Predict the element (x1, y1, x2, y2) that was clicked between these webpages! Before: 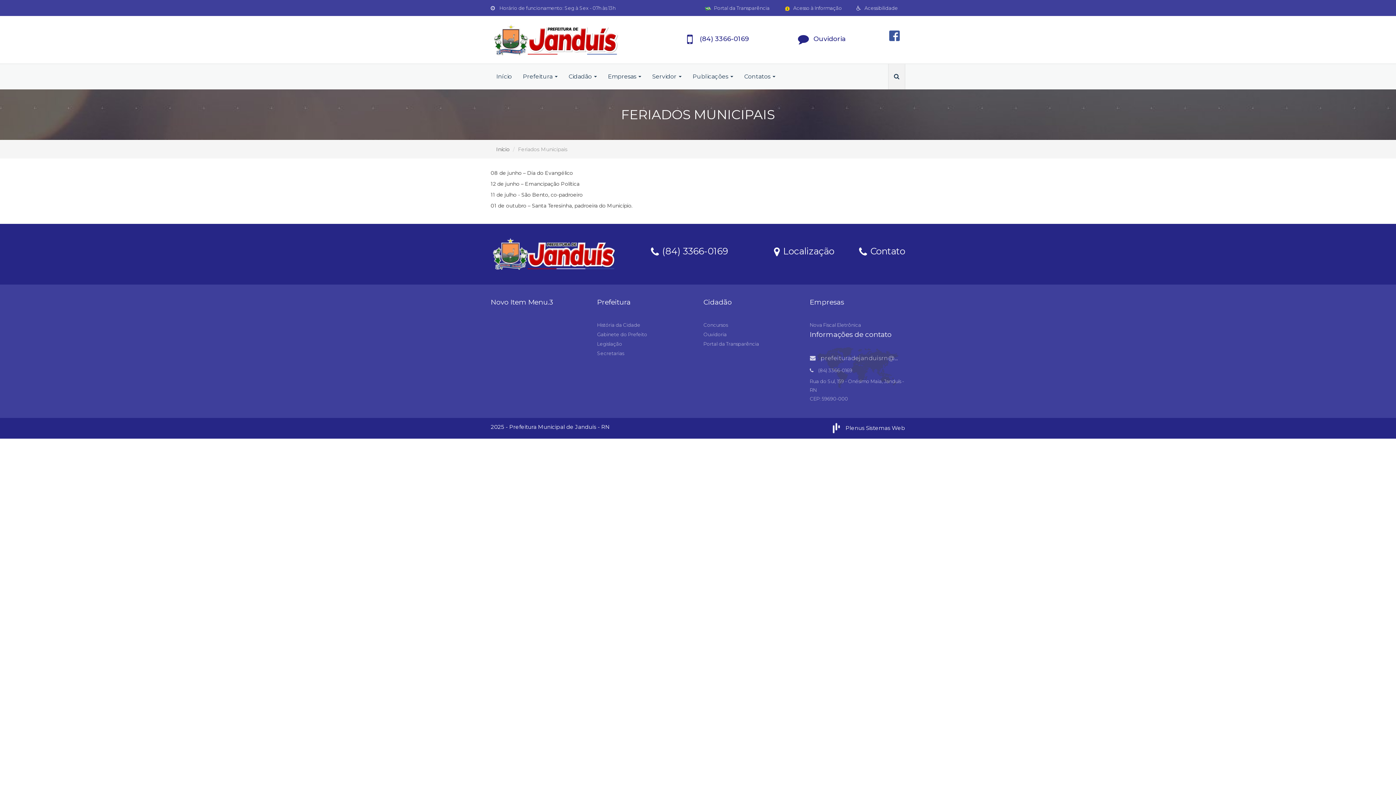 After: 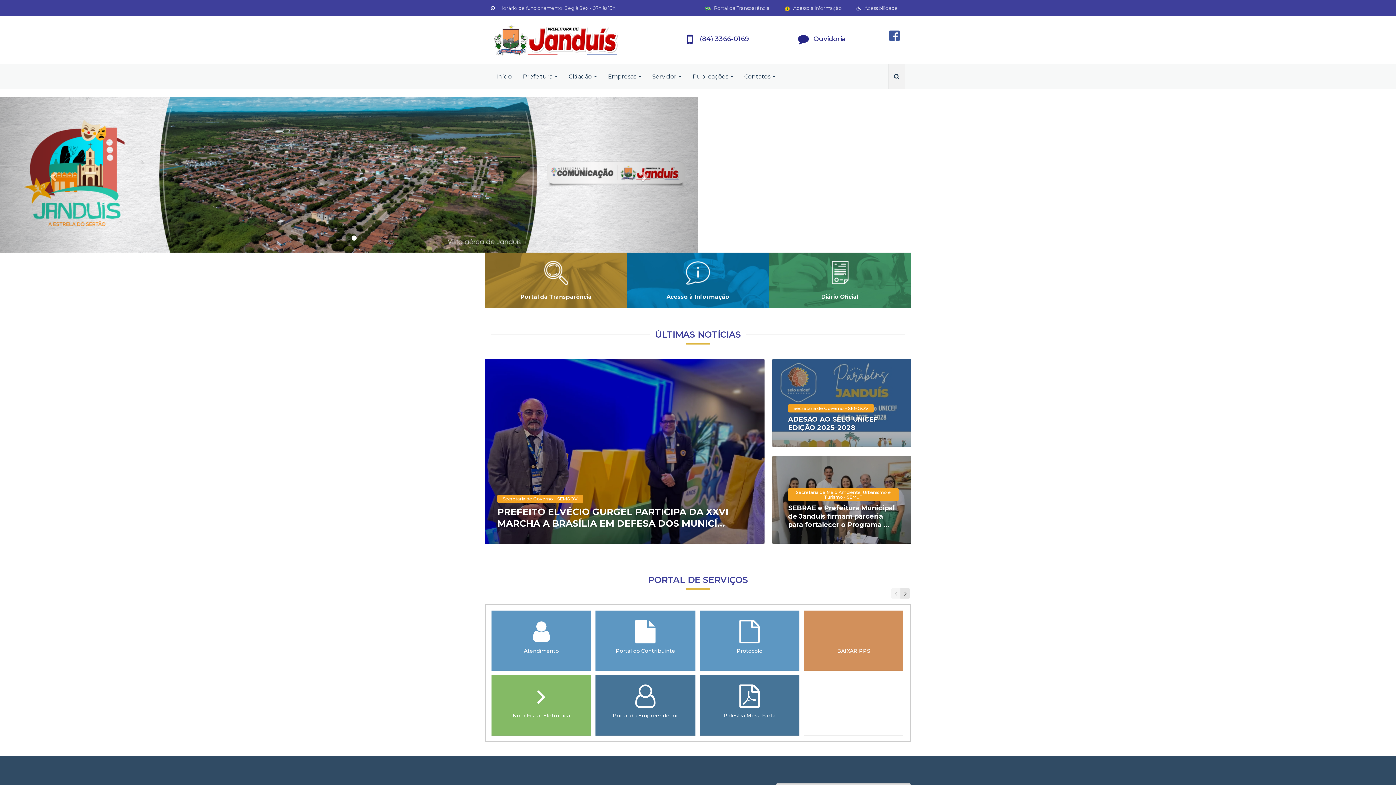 Action: bbox: (496, 146, 509, 152) label: Início